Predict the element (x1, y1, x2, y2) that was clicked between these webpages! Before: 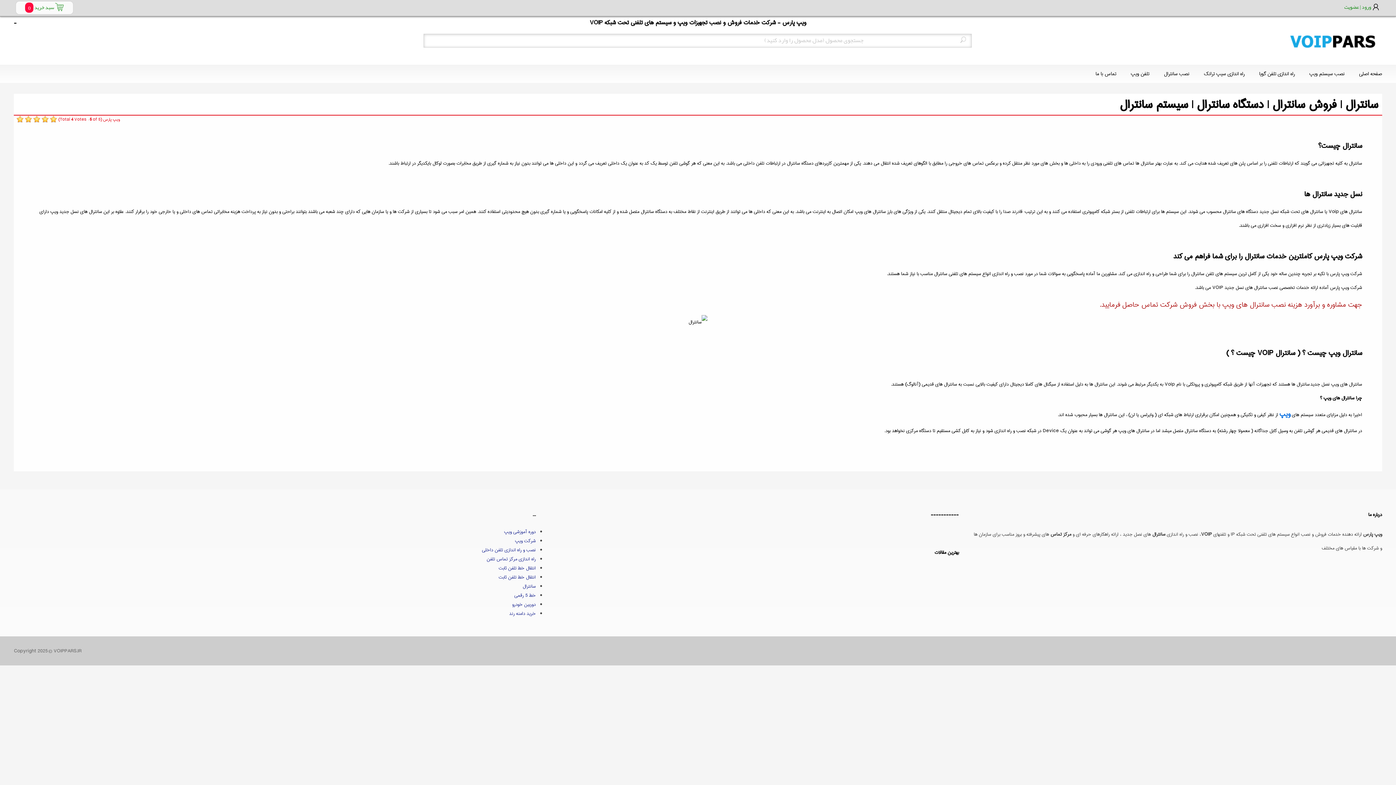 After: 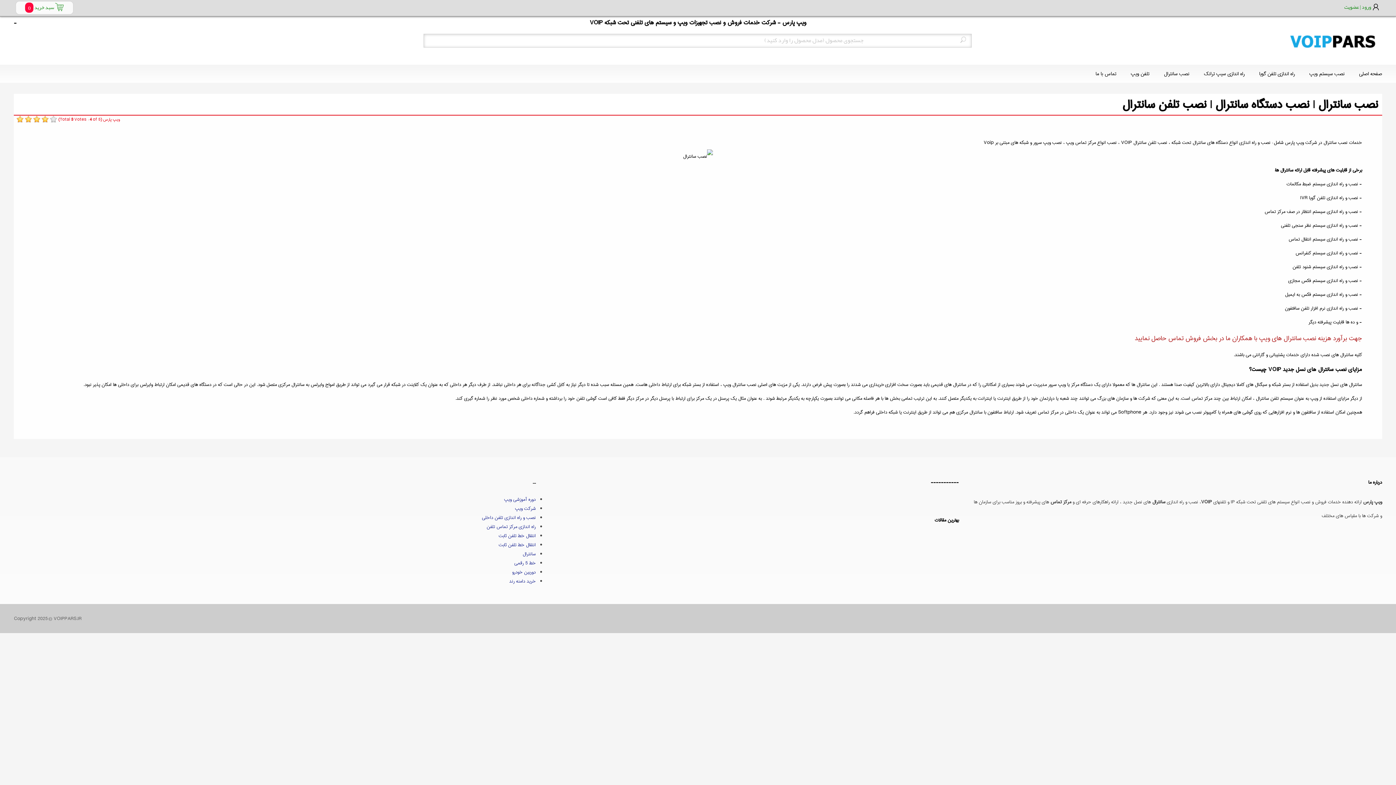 Action: label: نصب سانترال bbox: (1156, 64, 1196, 82)